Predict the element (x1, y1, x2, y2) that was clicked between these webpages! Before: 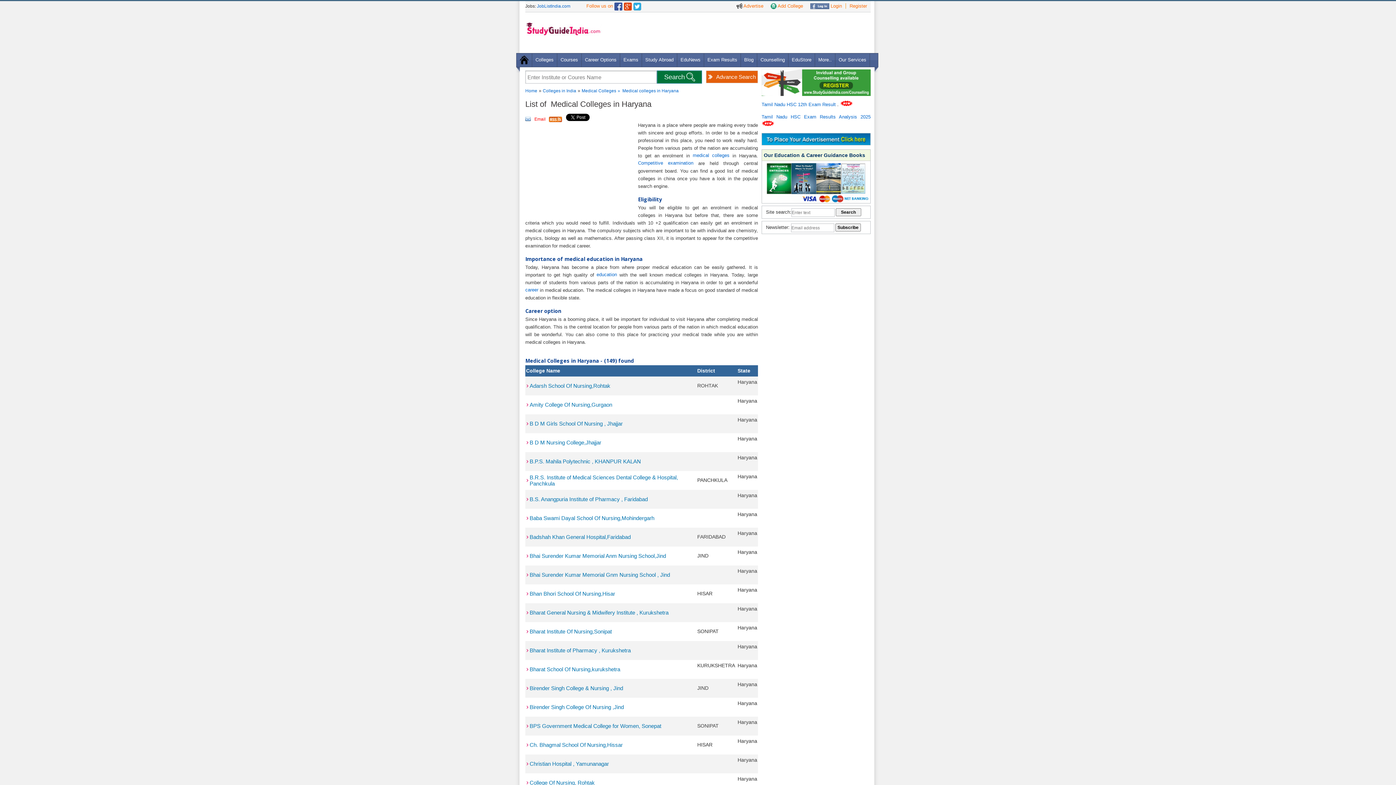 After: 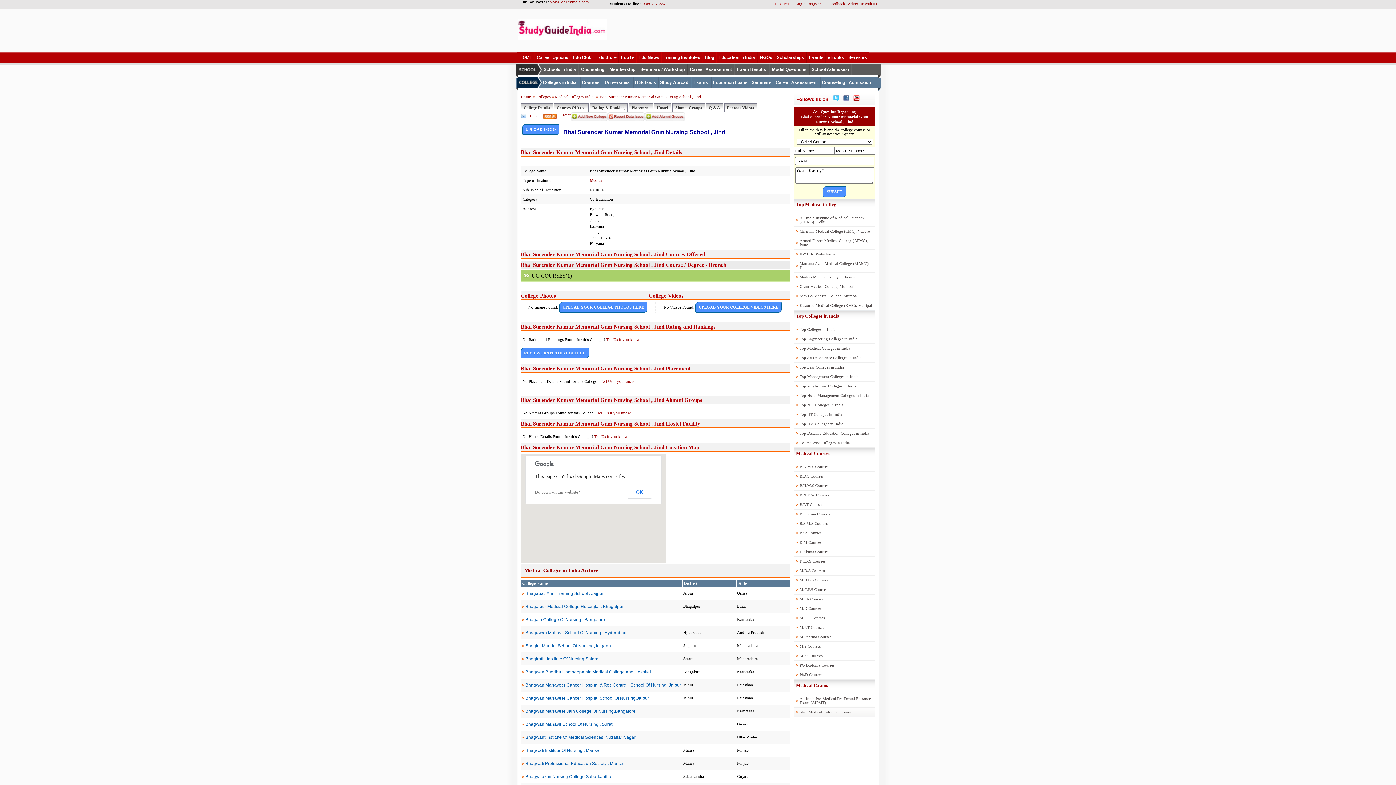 Action: bbox: (526, 572, 696, 578) label: Bhai Surender Kumar Memorial Gnm Nursing School , Jind